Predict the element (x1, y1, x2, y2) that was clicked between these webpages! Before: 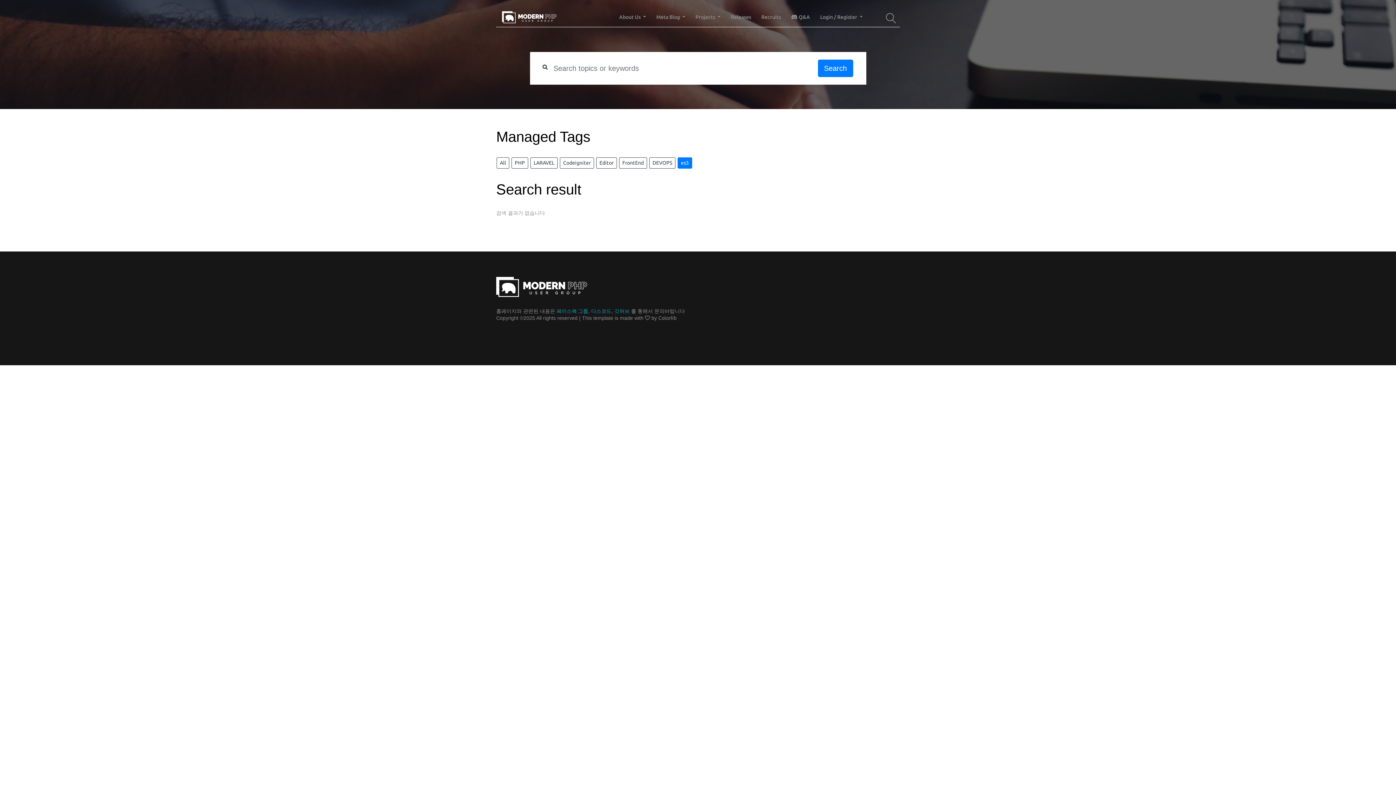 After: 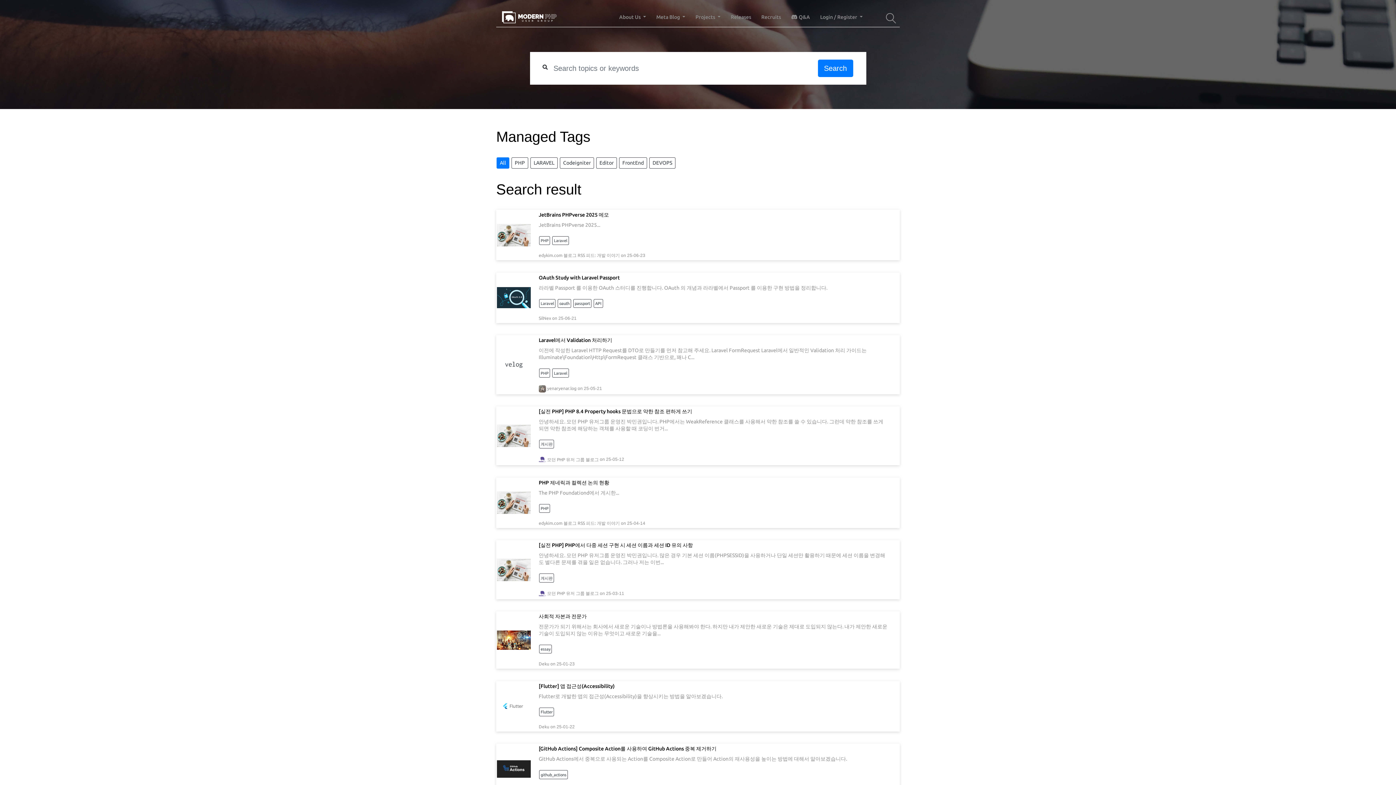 Action: label: Search bbox: (818, 59, 853, 76)